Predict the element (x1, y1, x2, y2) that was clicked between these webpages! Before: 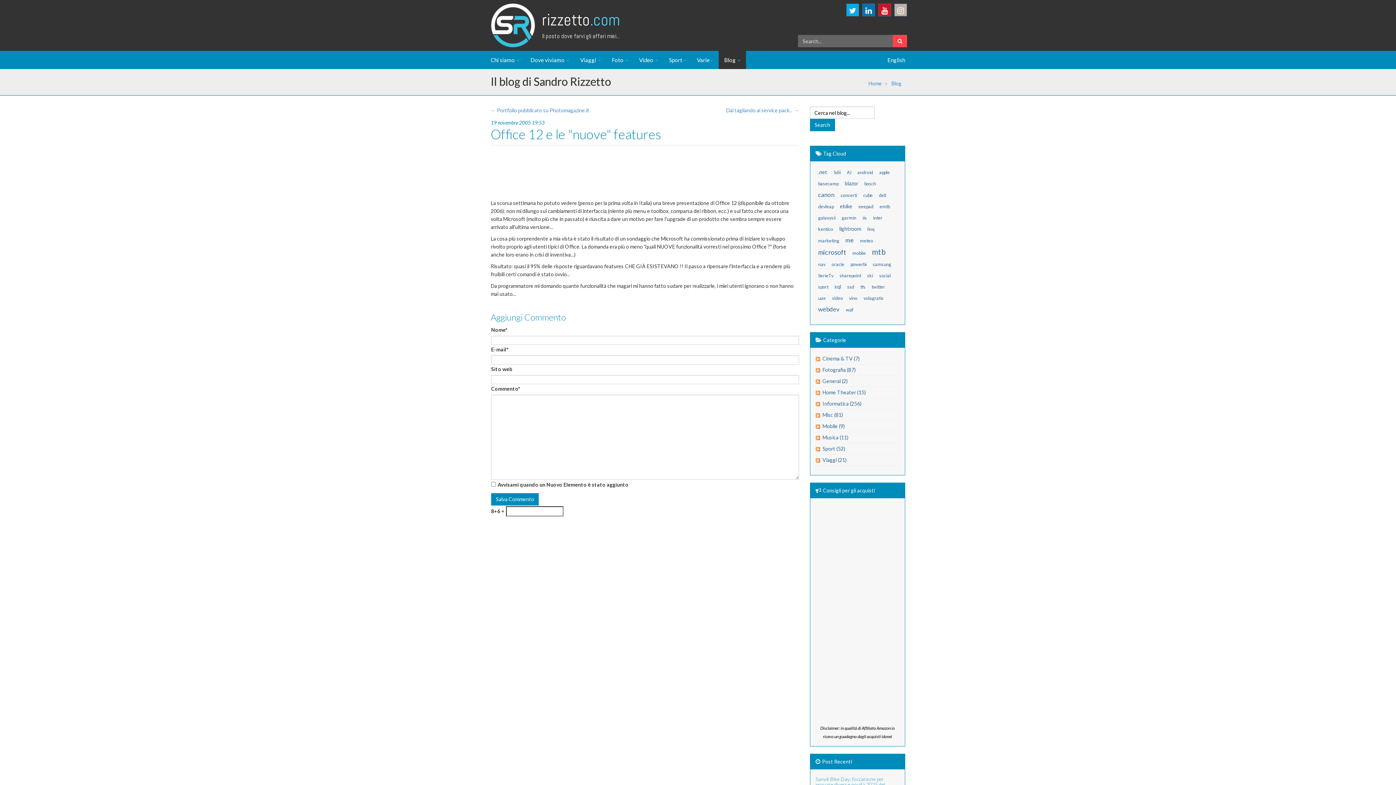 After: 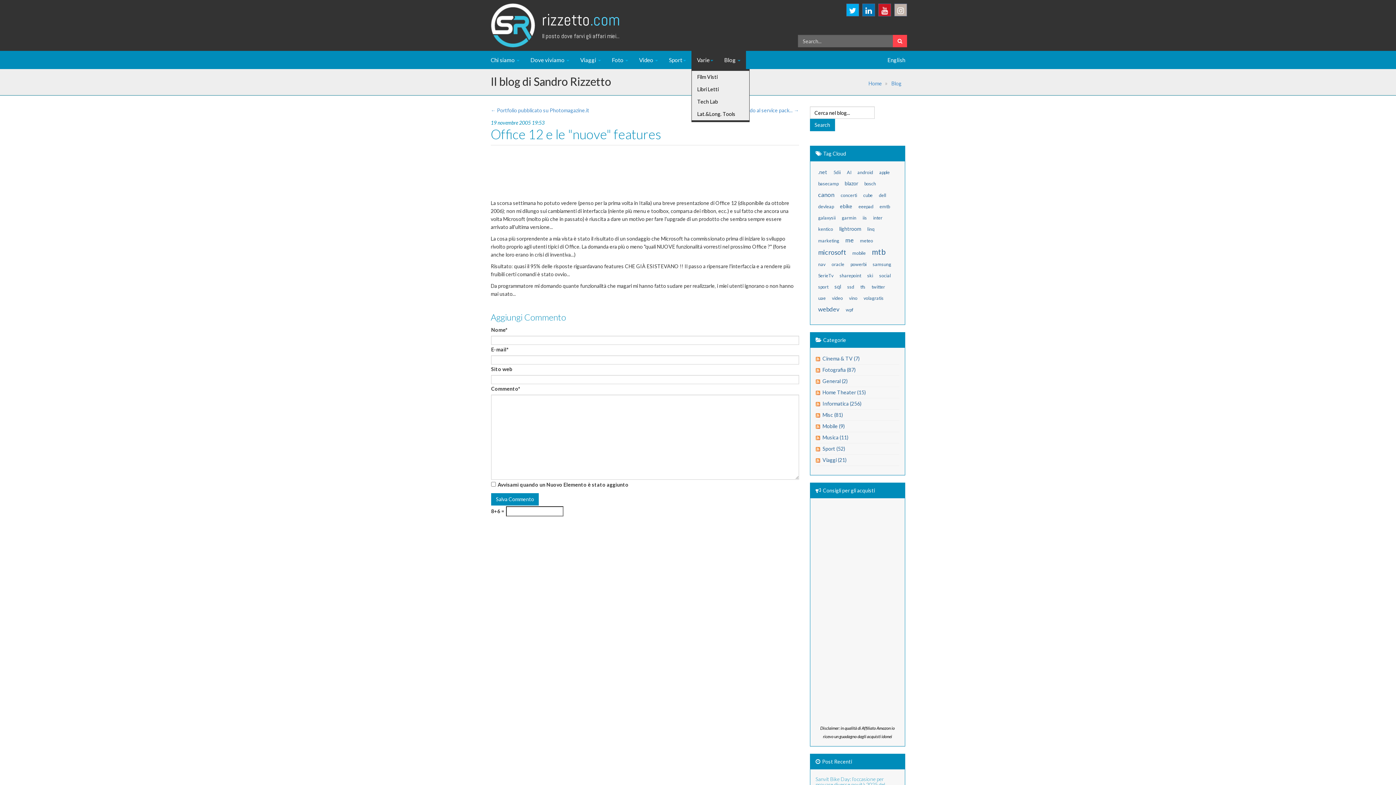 Action: label: Varie bbox: (691, 50, 718, 69)